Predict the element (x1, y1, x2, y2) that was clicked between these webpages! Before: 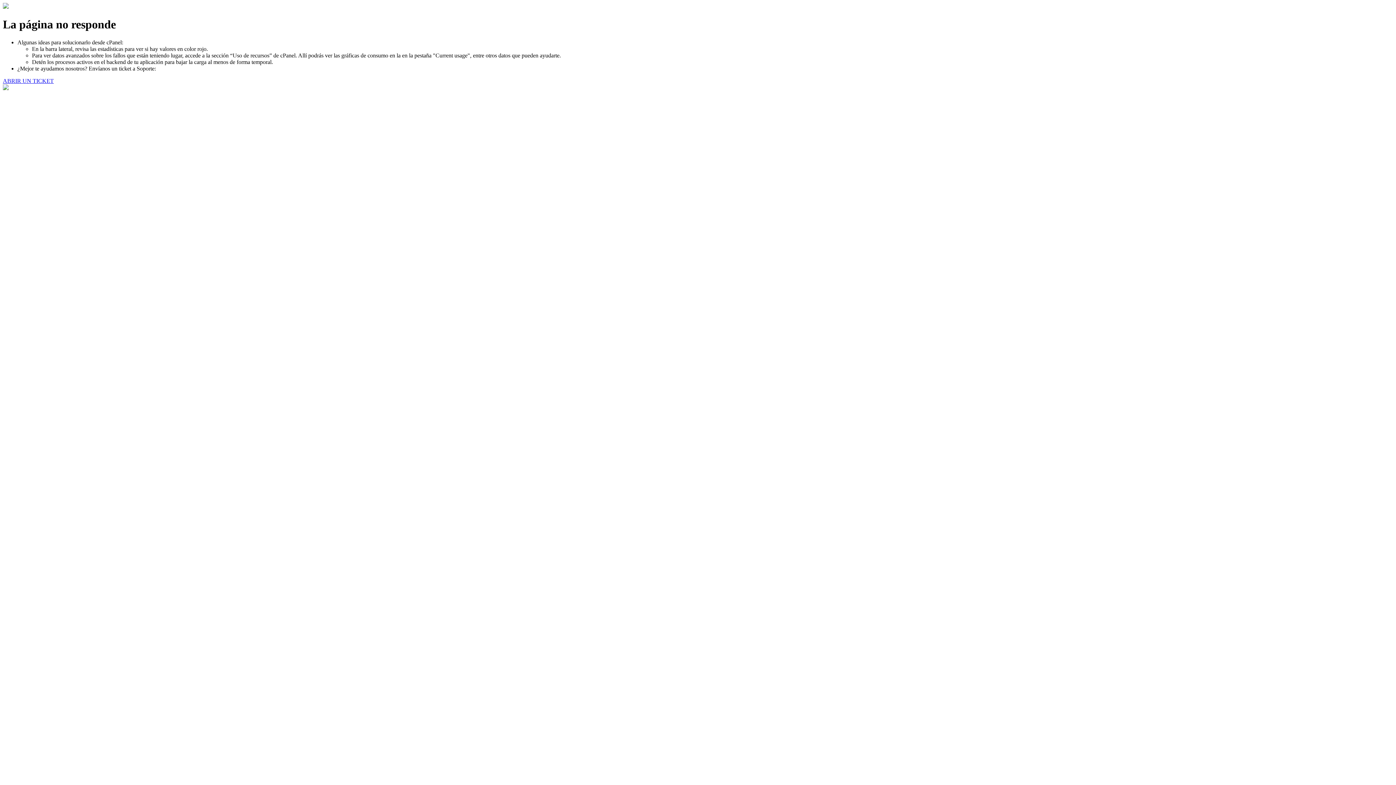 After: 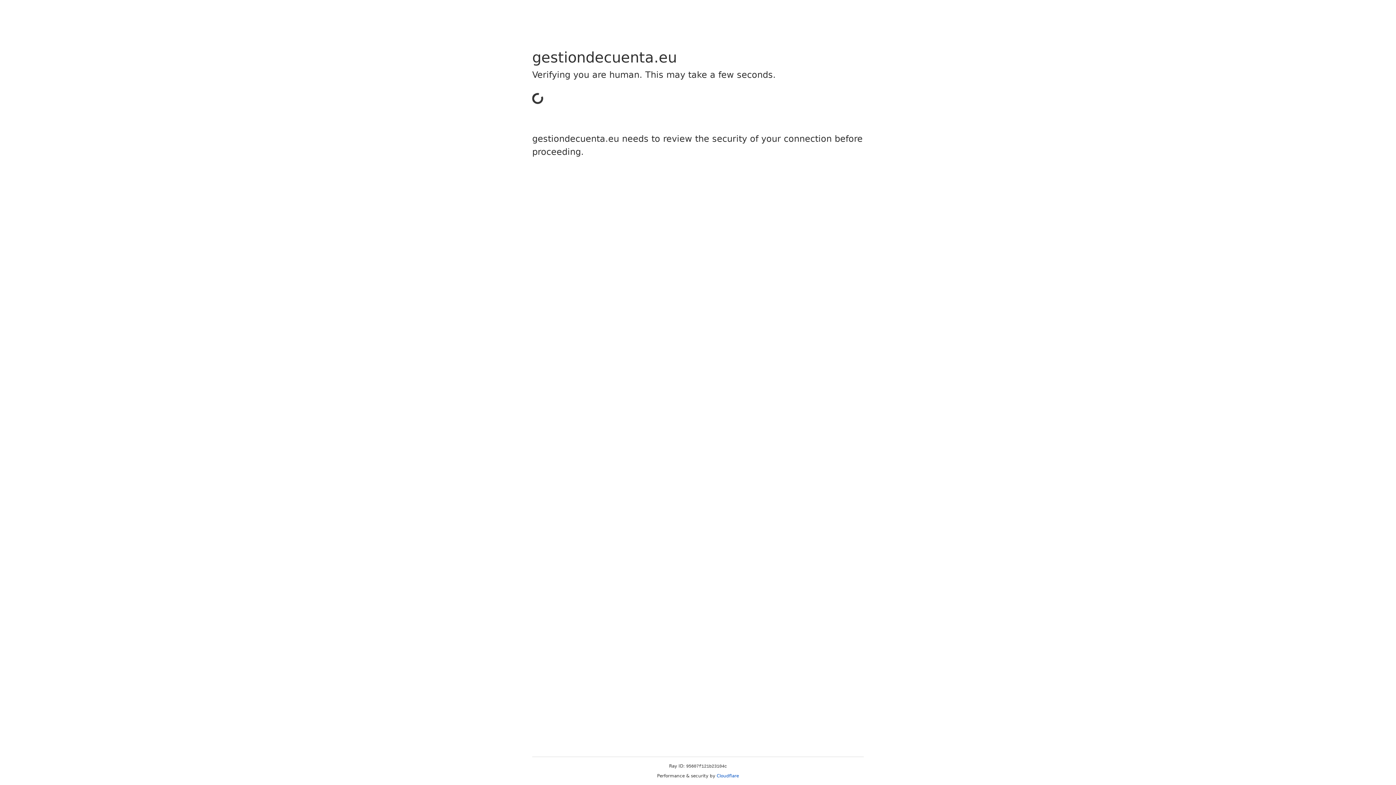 Action: label: ABRIR UN TICKET bbox: (2, 77, 53, 83)